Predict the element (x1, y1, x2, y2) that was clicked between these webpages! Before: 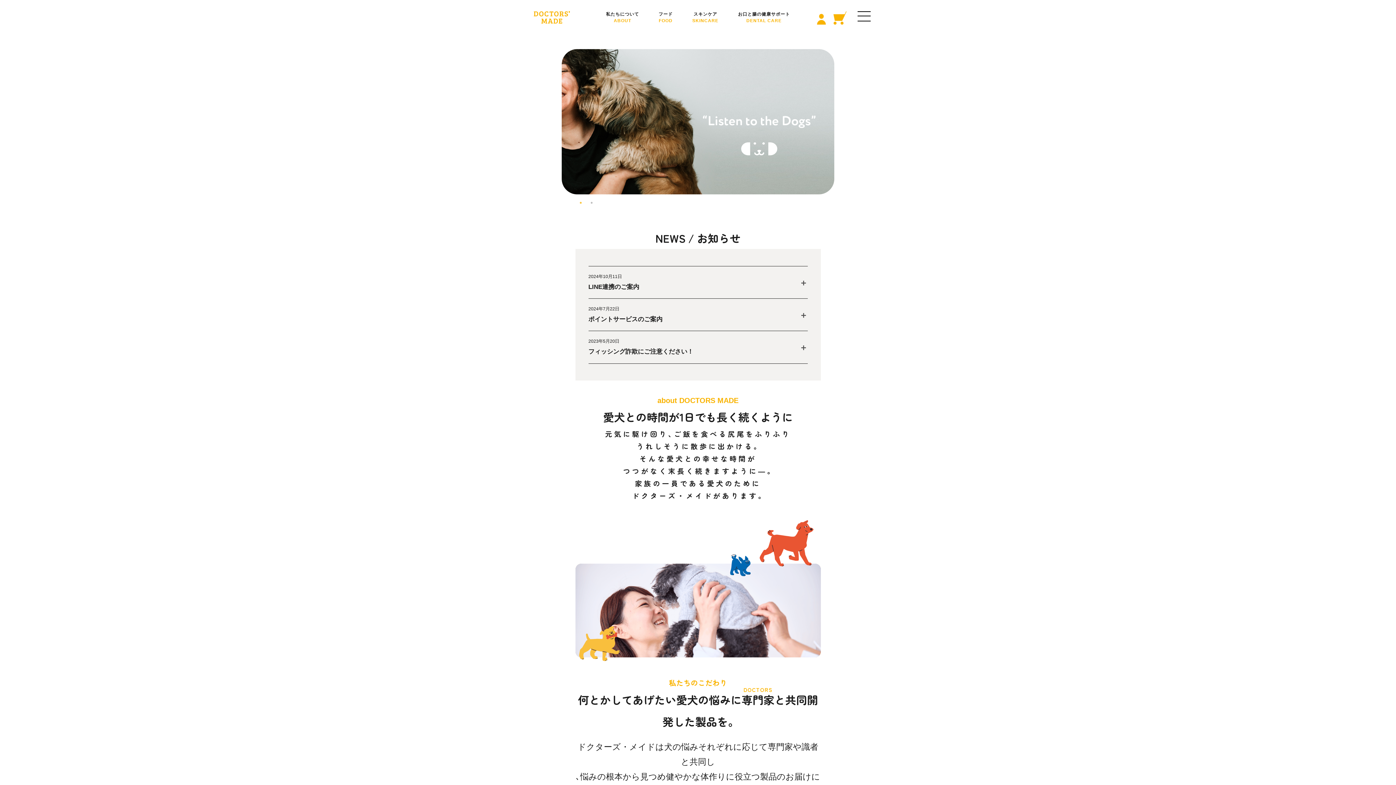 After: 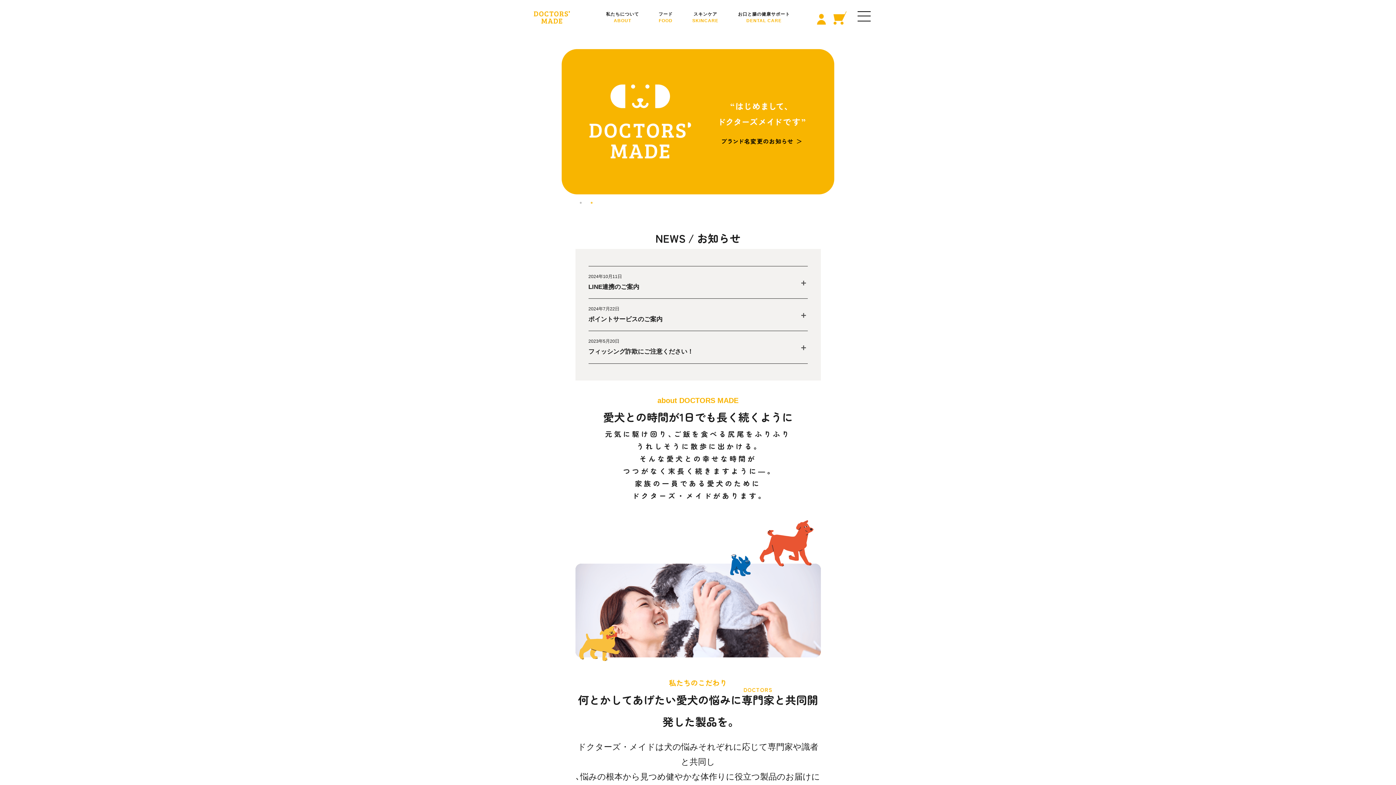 Action: label: 2 of 2 bbox: (588, 199, 595, 206)